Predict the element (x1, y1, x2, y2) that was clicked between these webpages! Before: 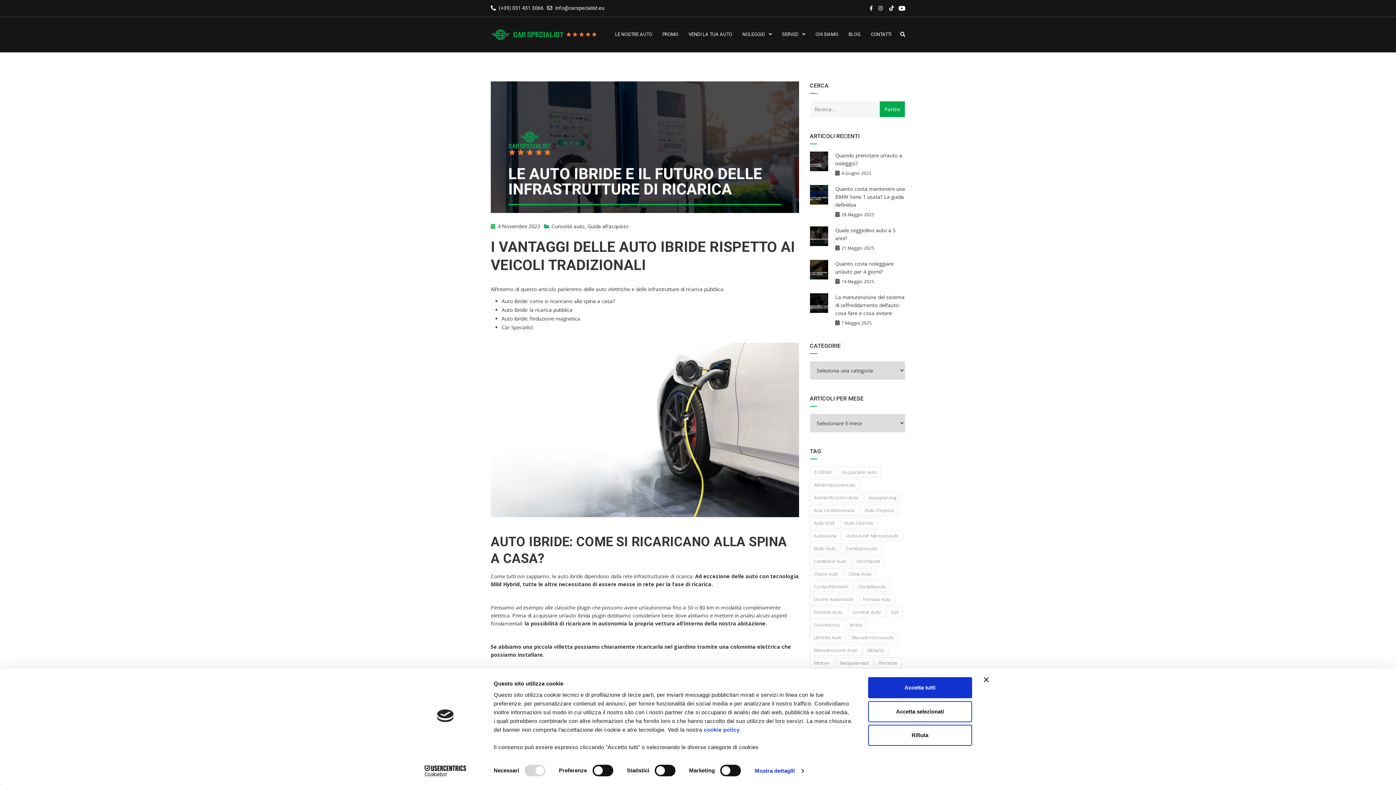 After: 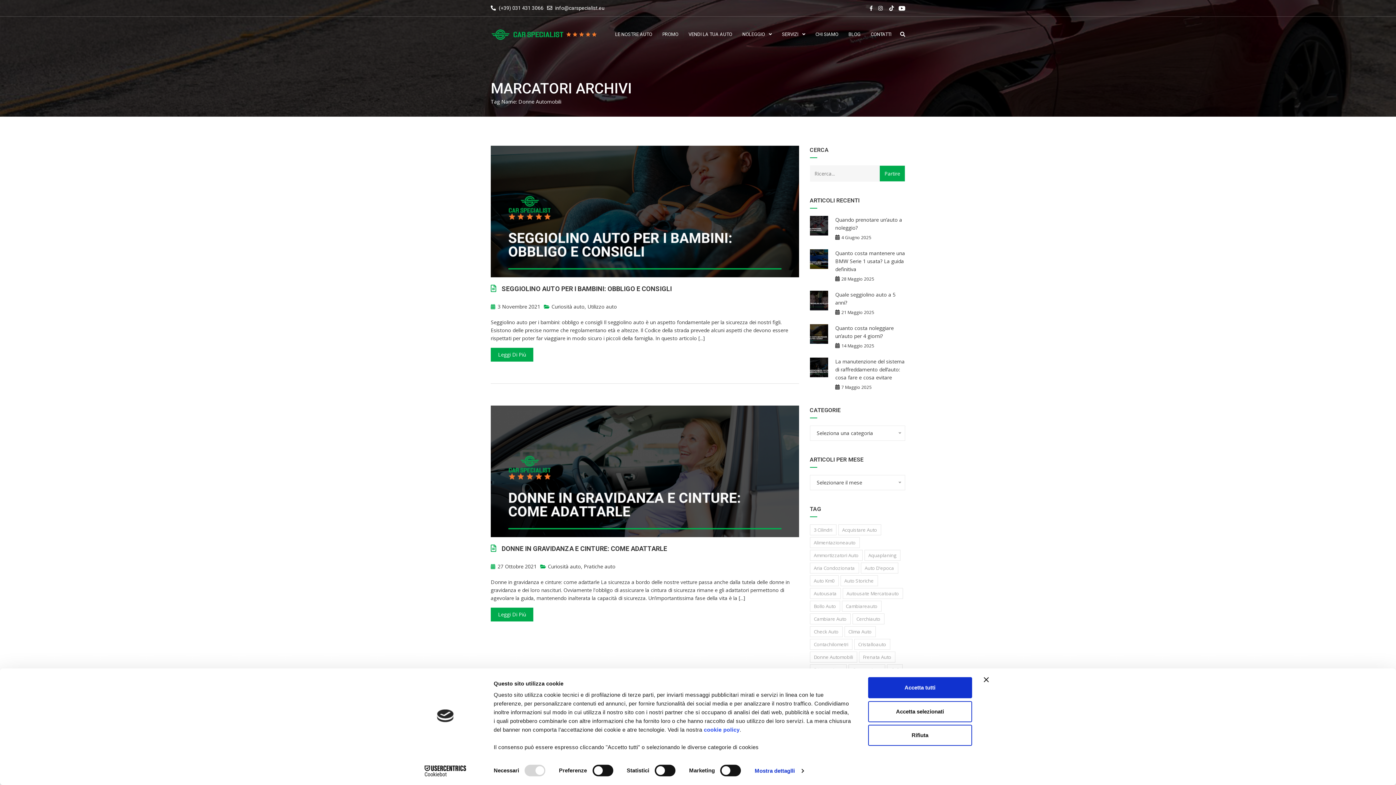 Action: label: donne automobili (2 elementi) bbox: (810, 594, 857, 605)